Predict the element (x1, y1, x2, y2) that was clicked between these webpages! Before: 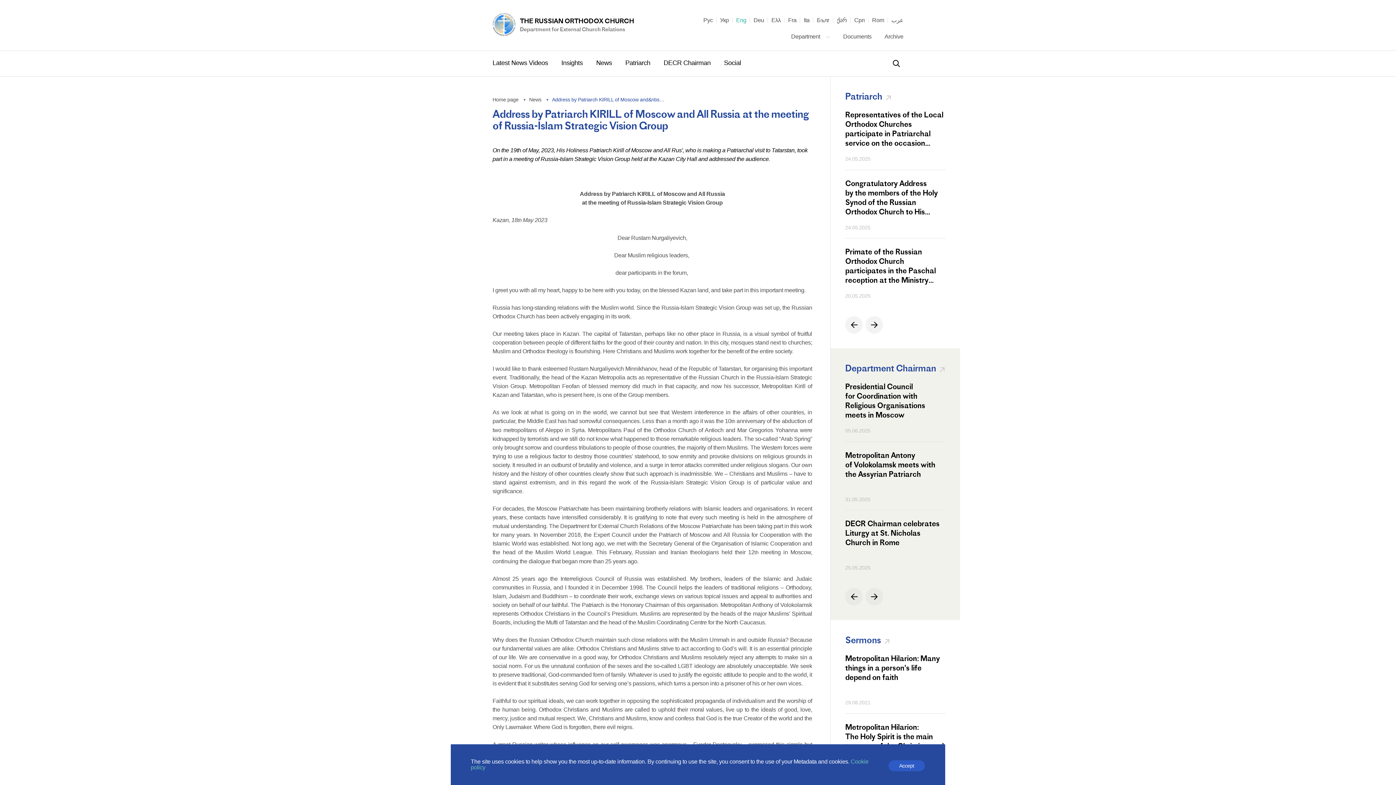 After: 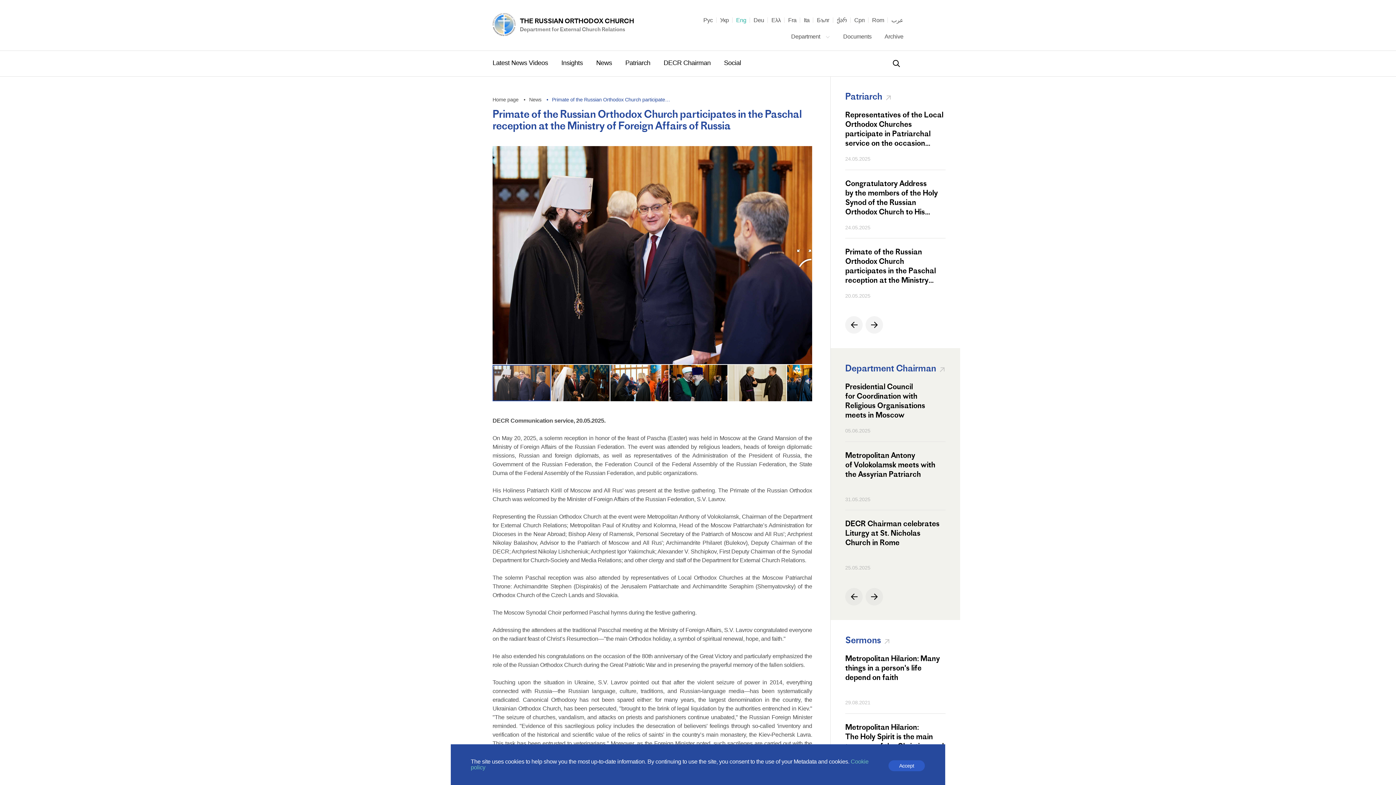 Action: bbox: (845, 247, 945, 285) label: Primate of the Russian Orthodox Church participates in the Paschal reception at the Ministry of Foreign Affairs of Russia